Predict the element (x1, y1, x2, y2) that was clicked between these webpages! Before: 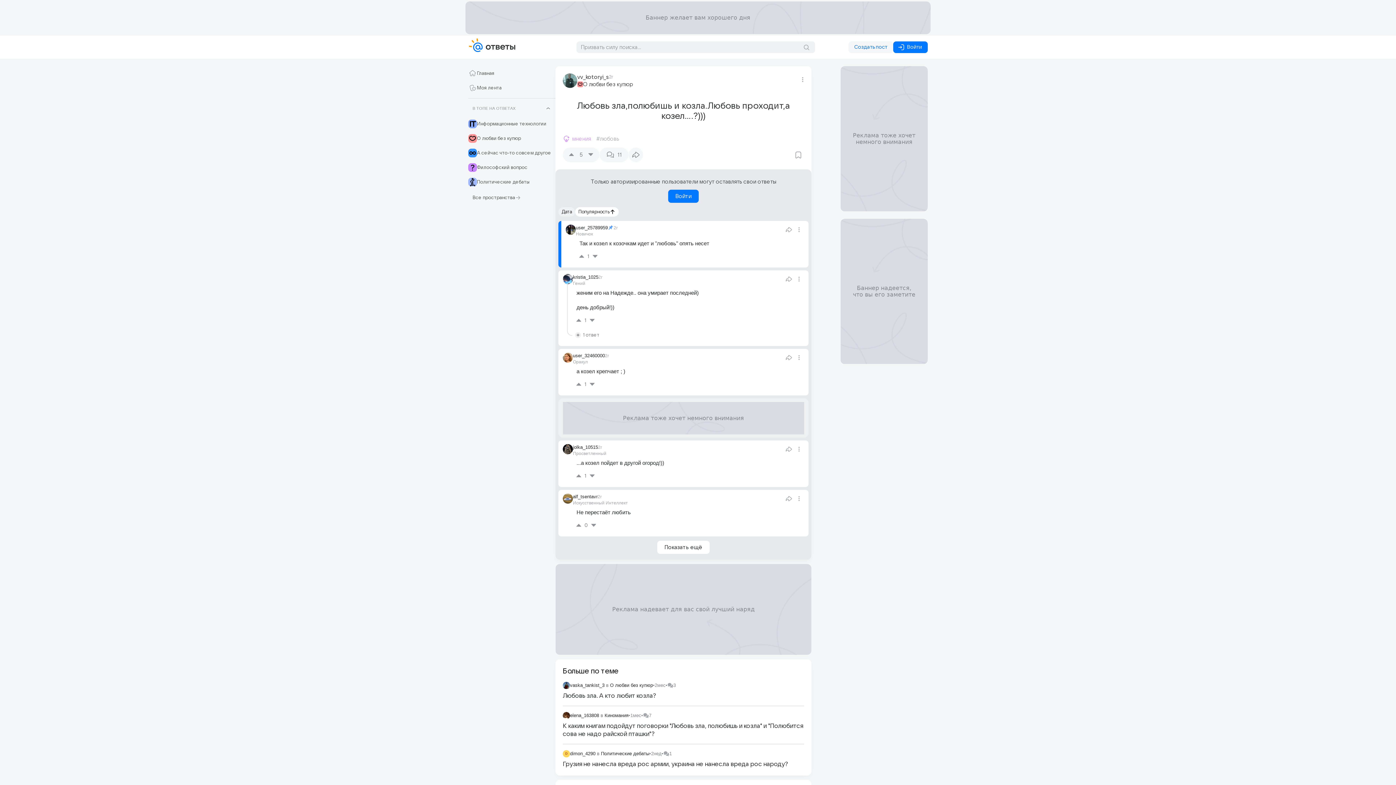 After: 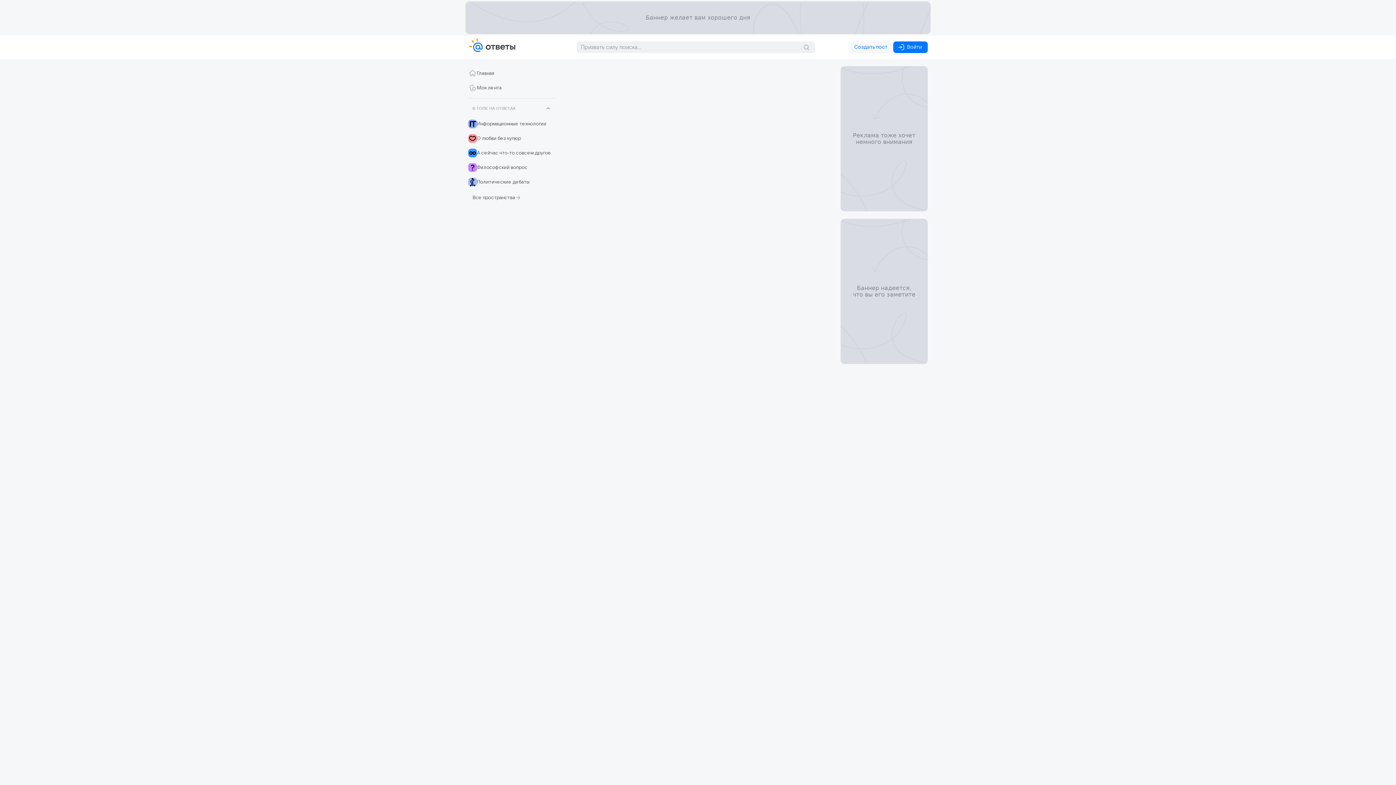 Action: bbox: (562, 274, 573, 284)